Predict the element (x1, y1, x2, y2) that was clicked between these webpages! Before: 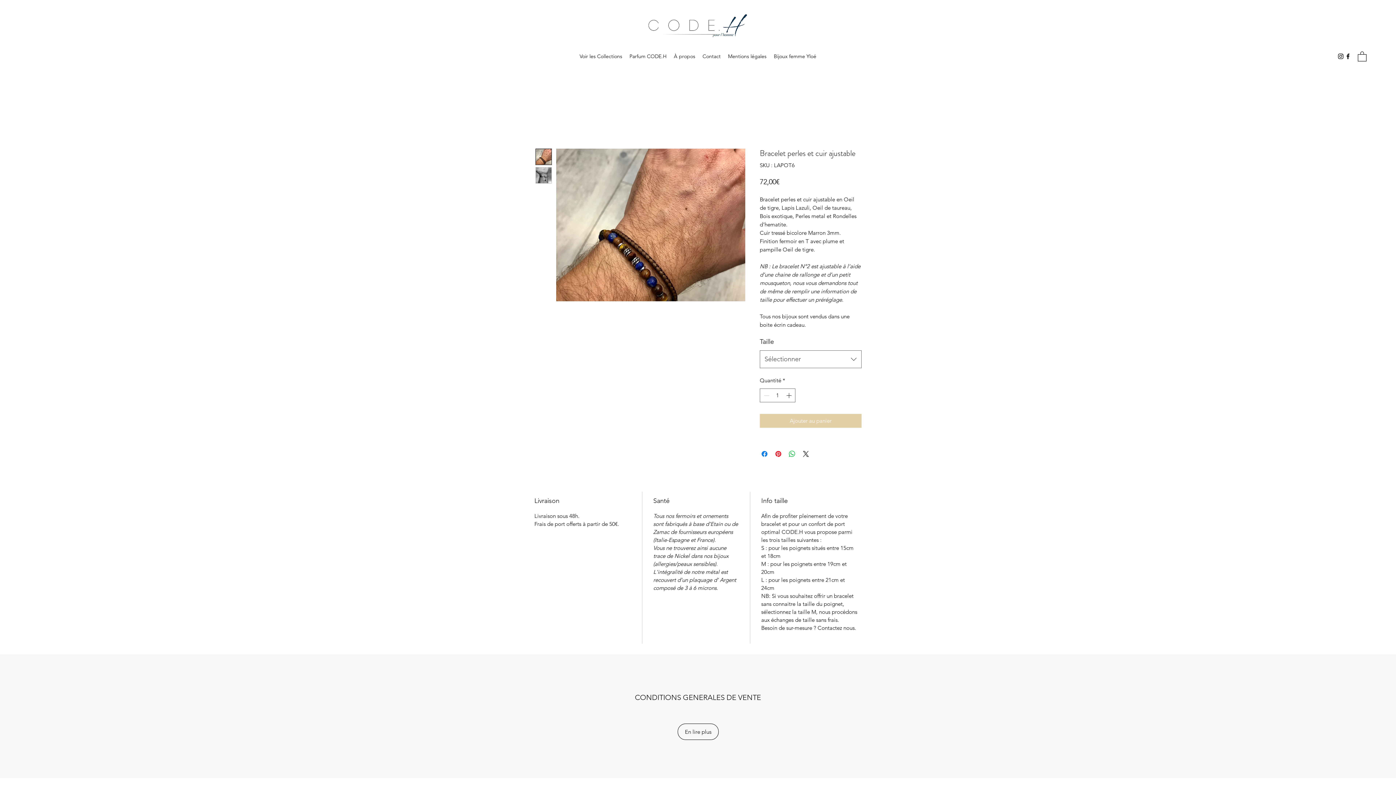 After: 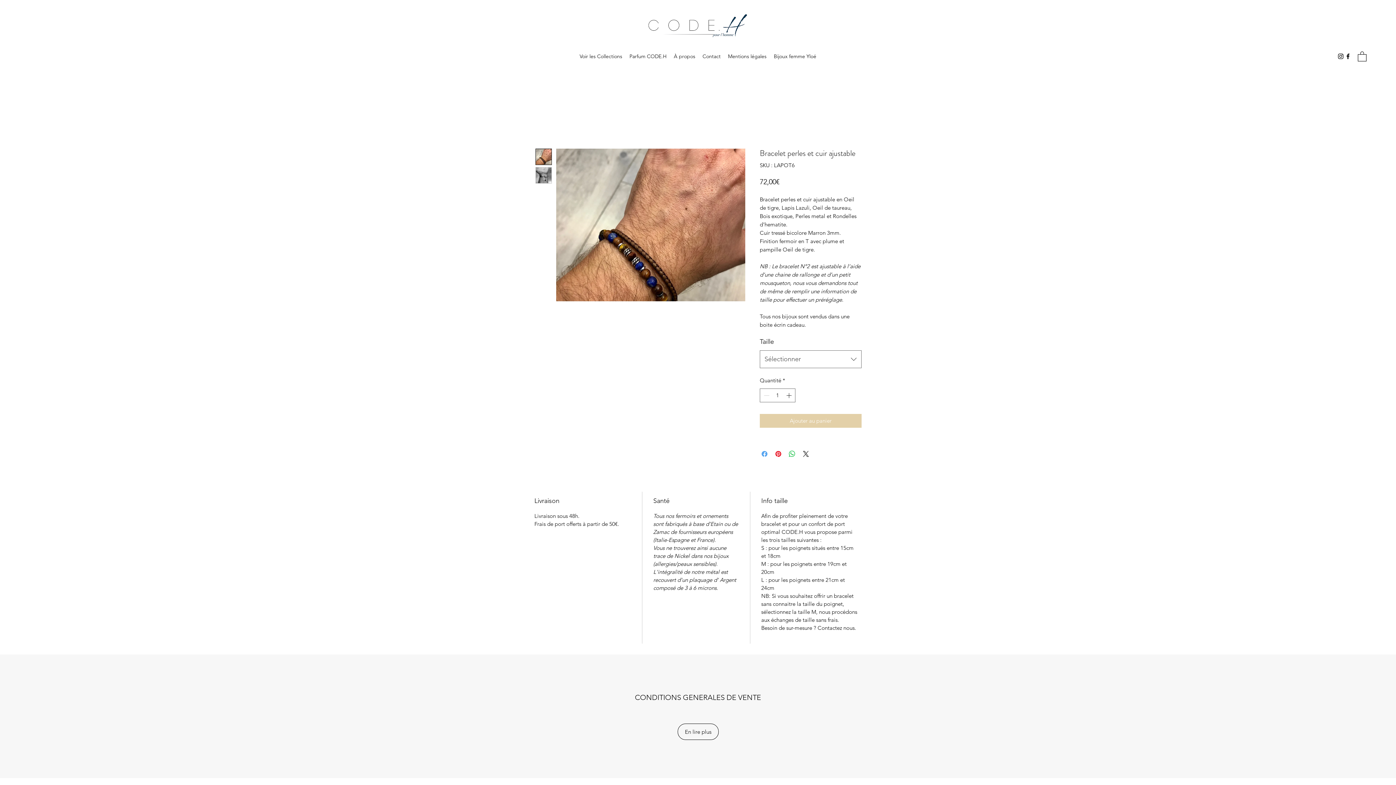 Action: bbox: (760, 449, 769, 458) label: Partagez sur Facebook